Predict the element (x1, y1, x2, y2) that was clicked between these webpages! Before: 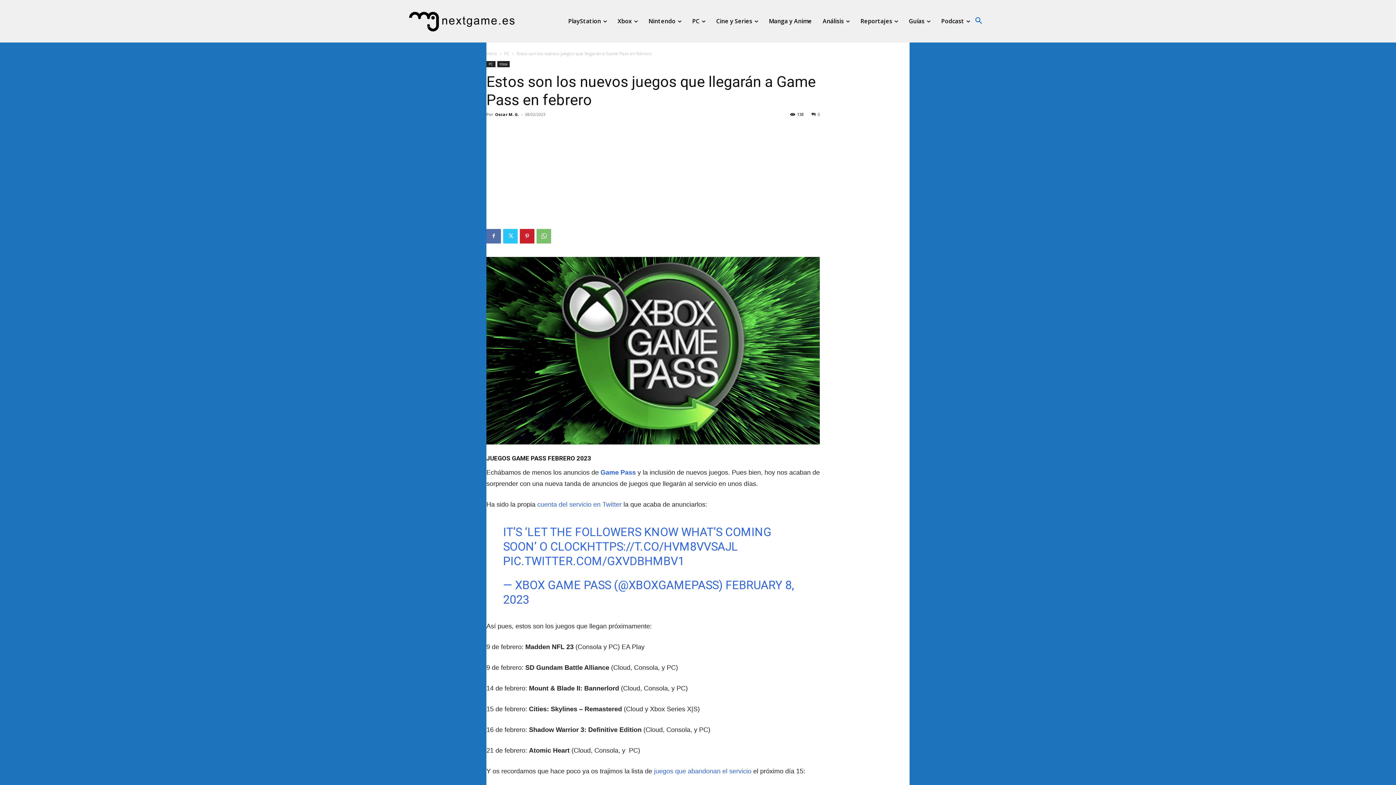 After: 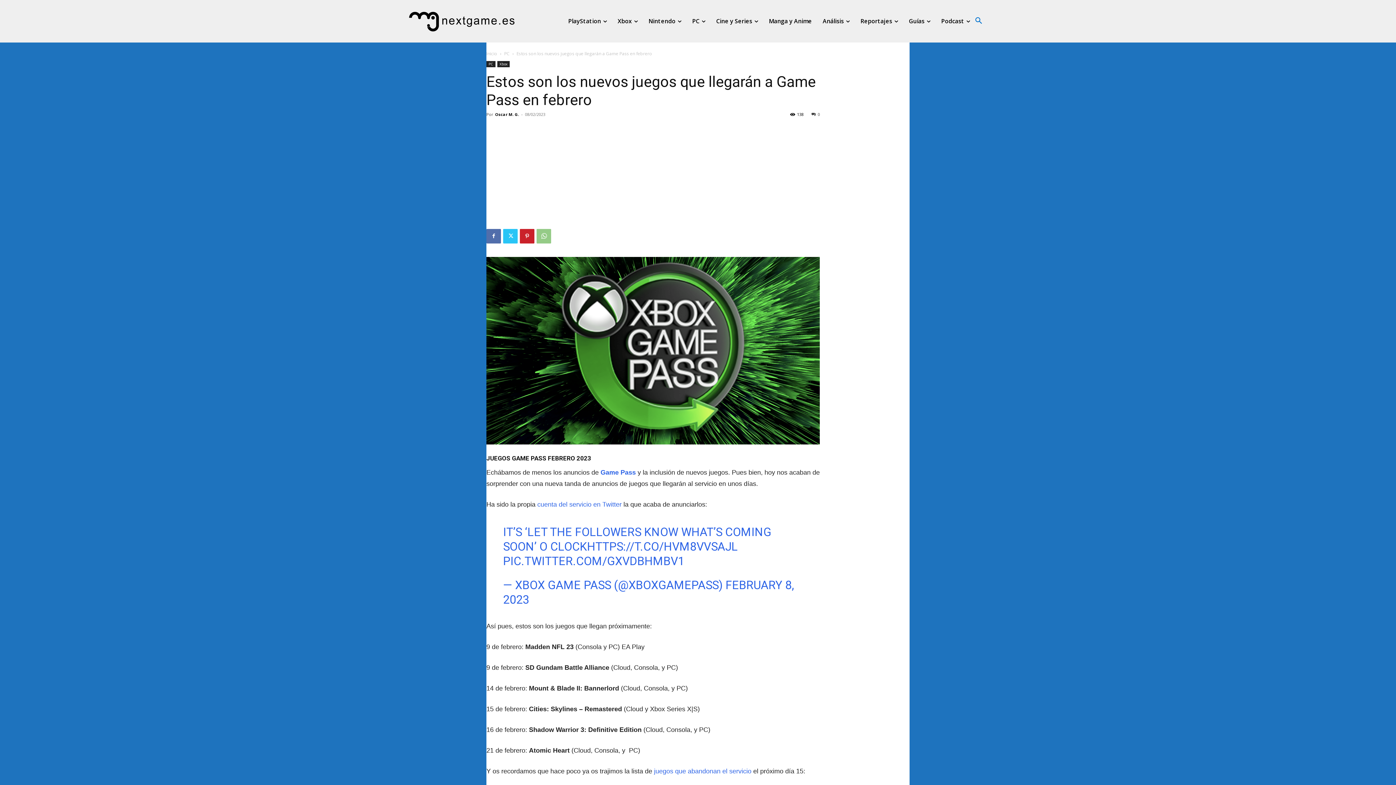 Action: bbox: (536, 228, 551, 243)